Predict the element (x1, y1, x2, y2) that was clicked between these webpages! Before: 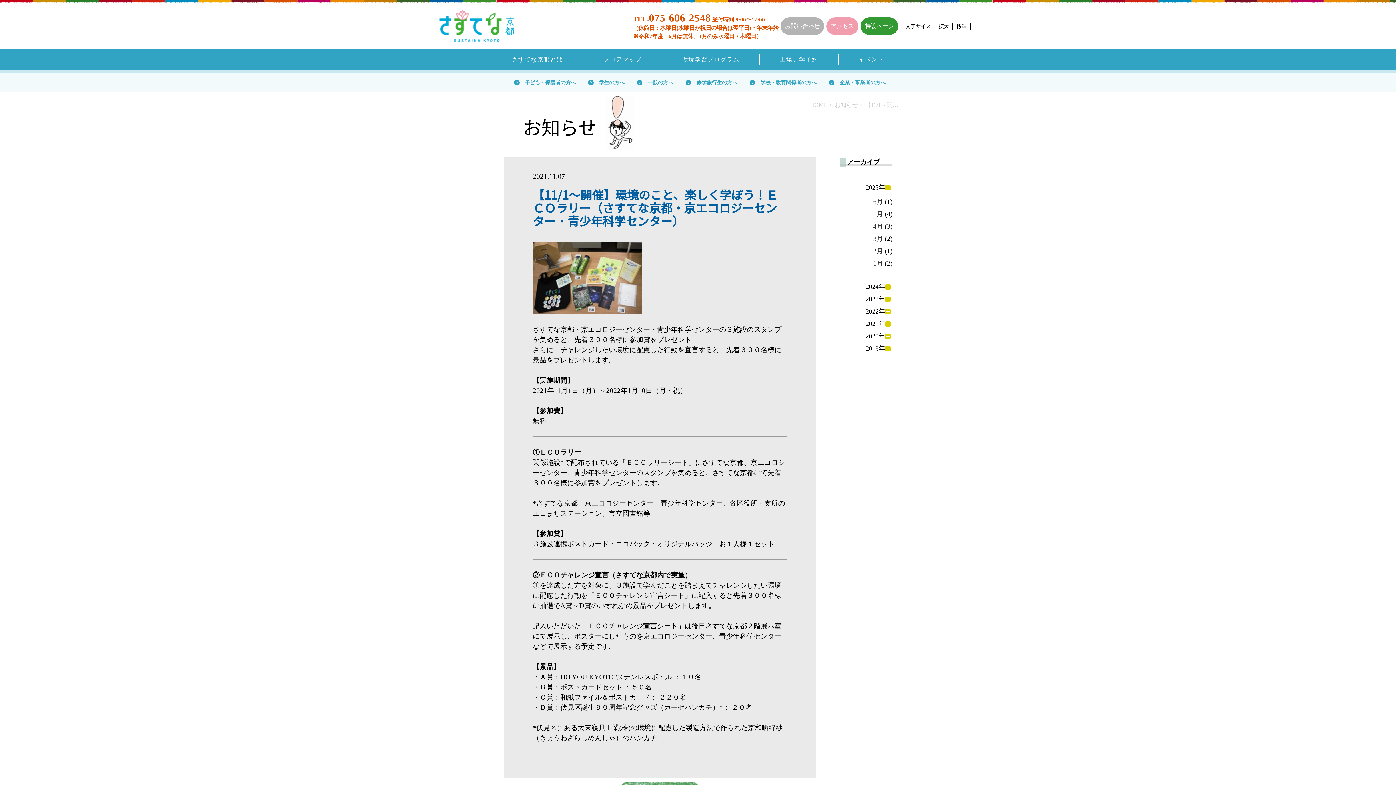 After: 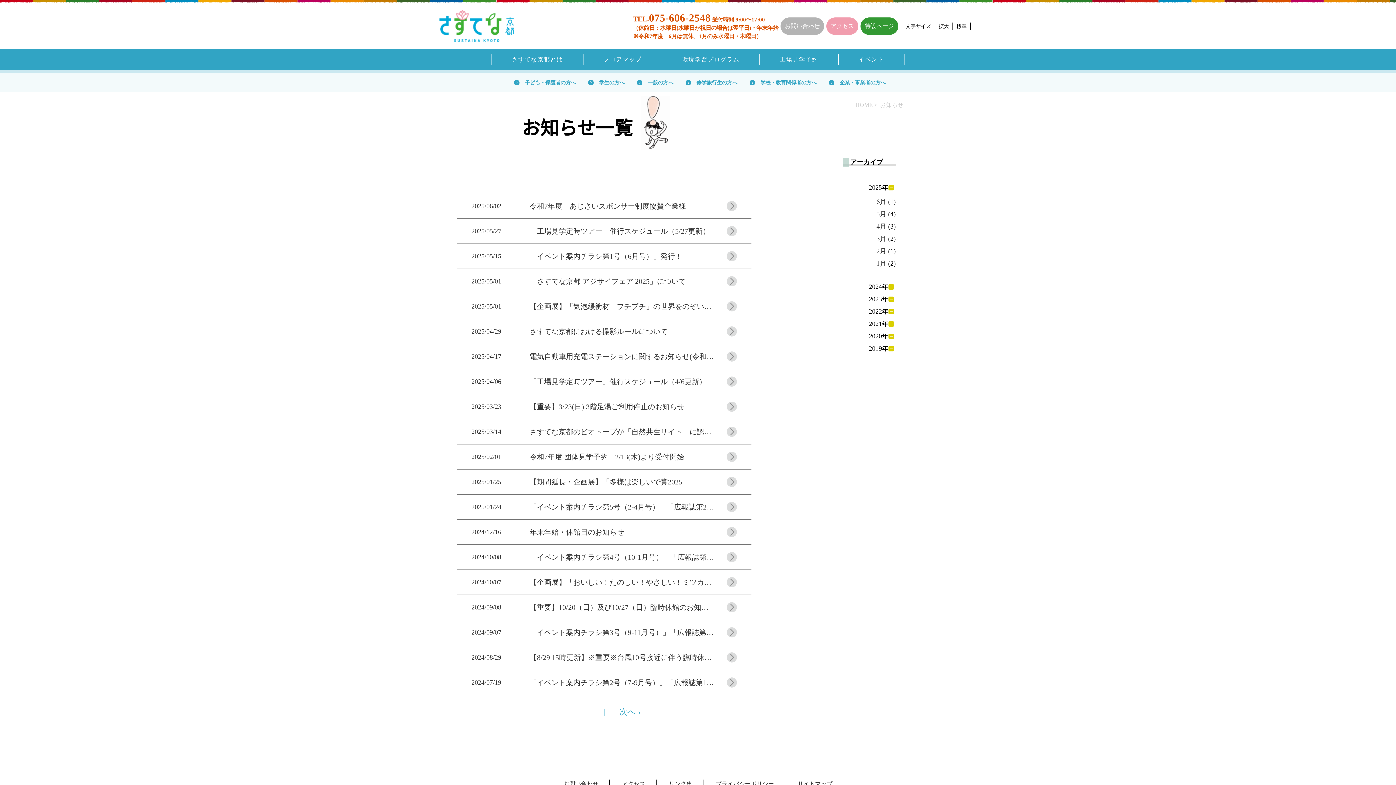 Action: bbox: (834, 101, 858, 108) label: お知らせ